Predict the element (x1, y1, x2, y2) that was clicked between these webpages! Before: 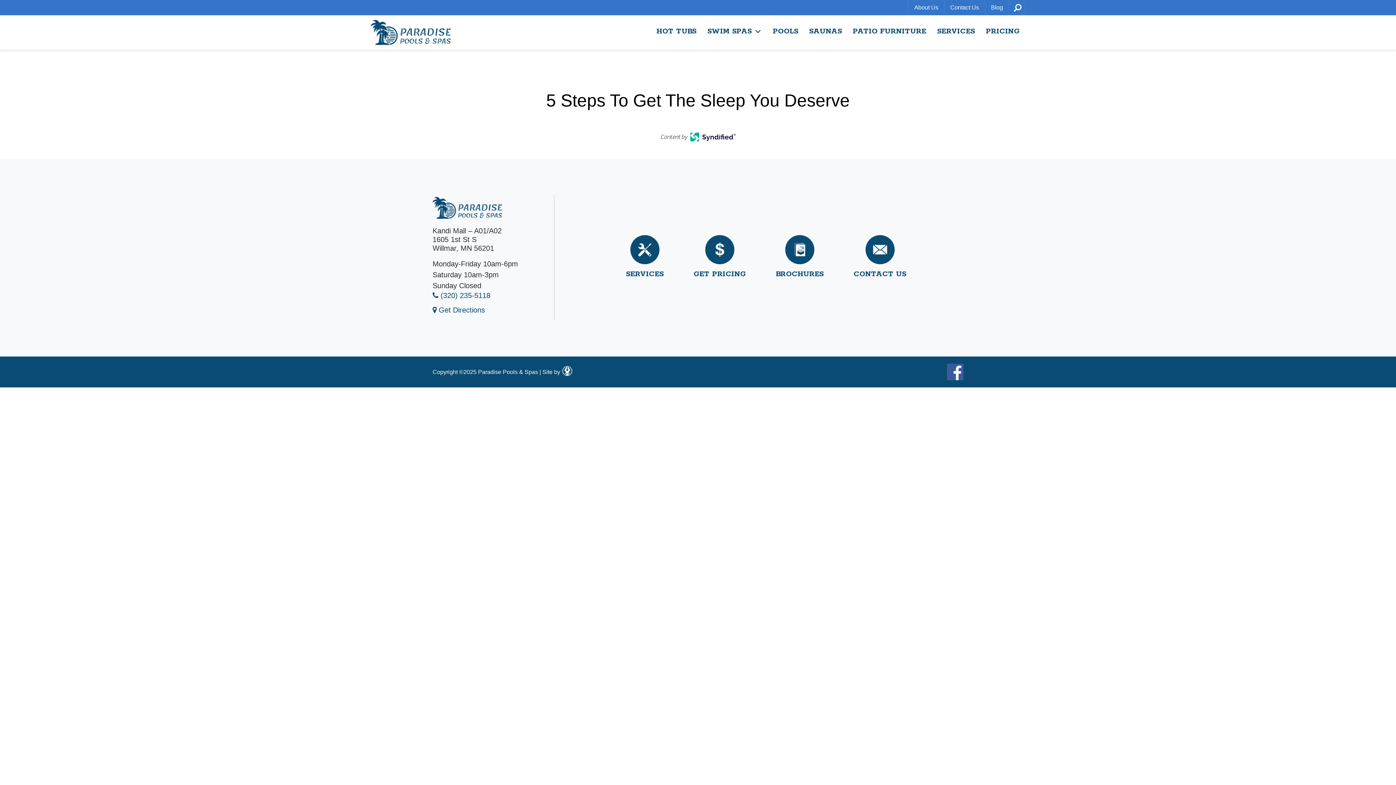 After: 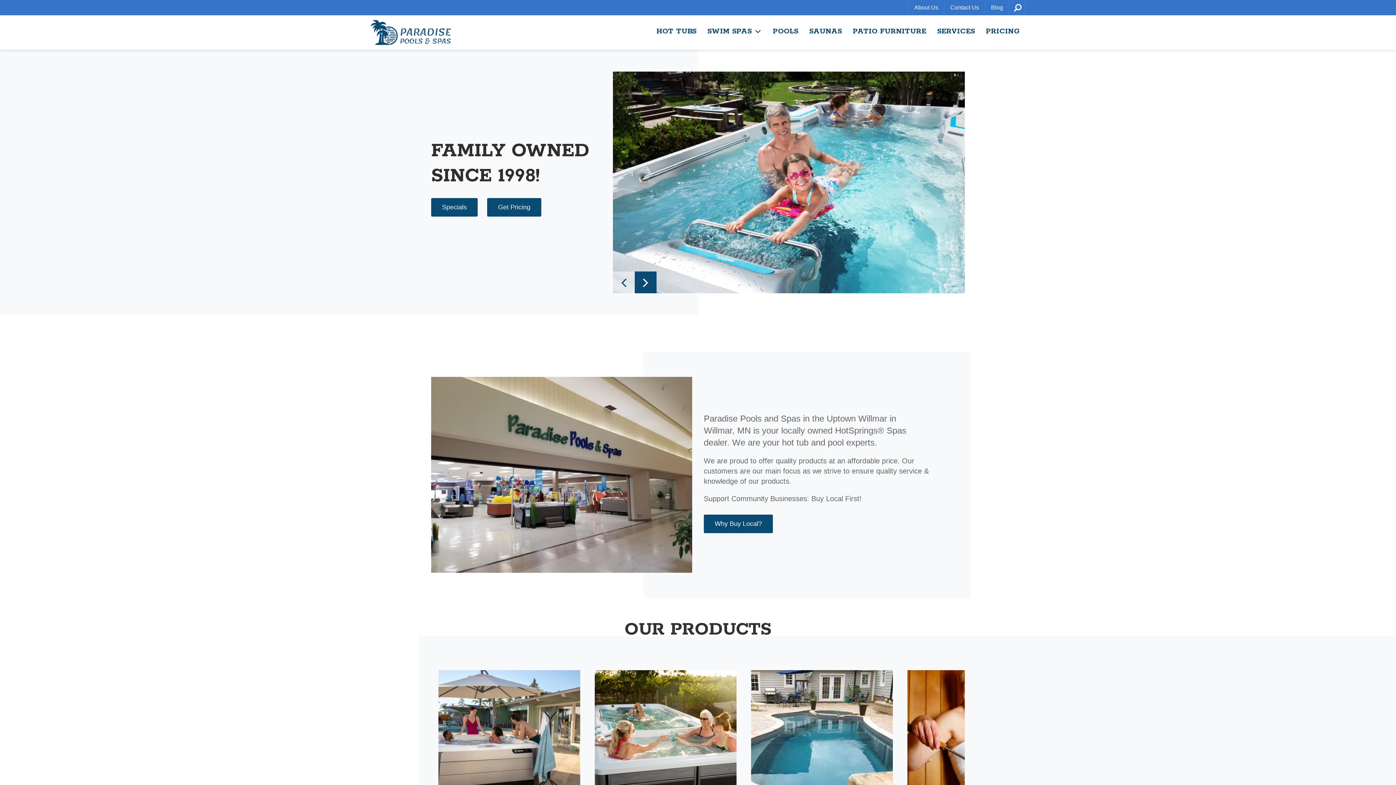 Action: label: 5 Steps To Get The Sleep You Deserve | Paradise Pools Willmar bbox: (370, 20, 450, 45)